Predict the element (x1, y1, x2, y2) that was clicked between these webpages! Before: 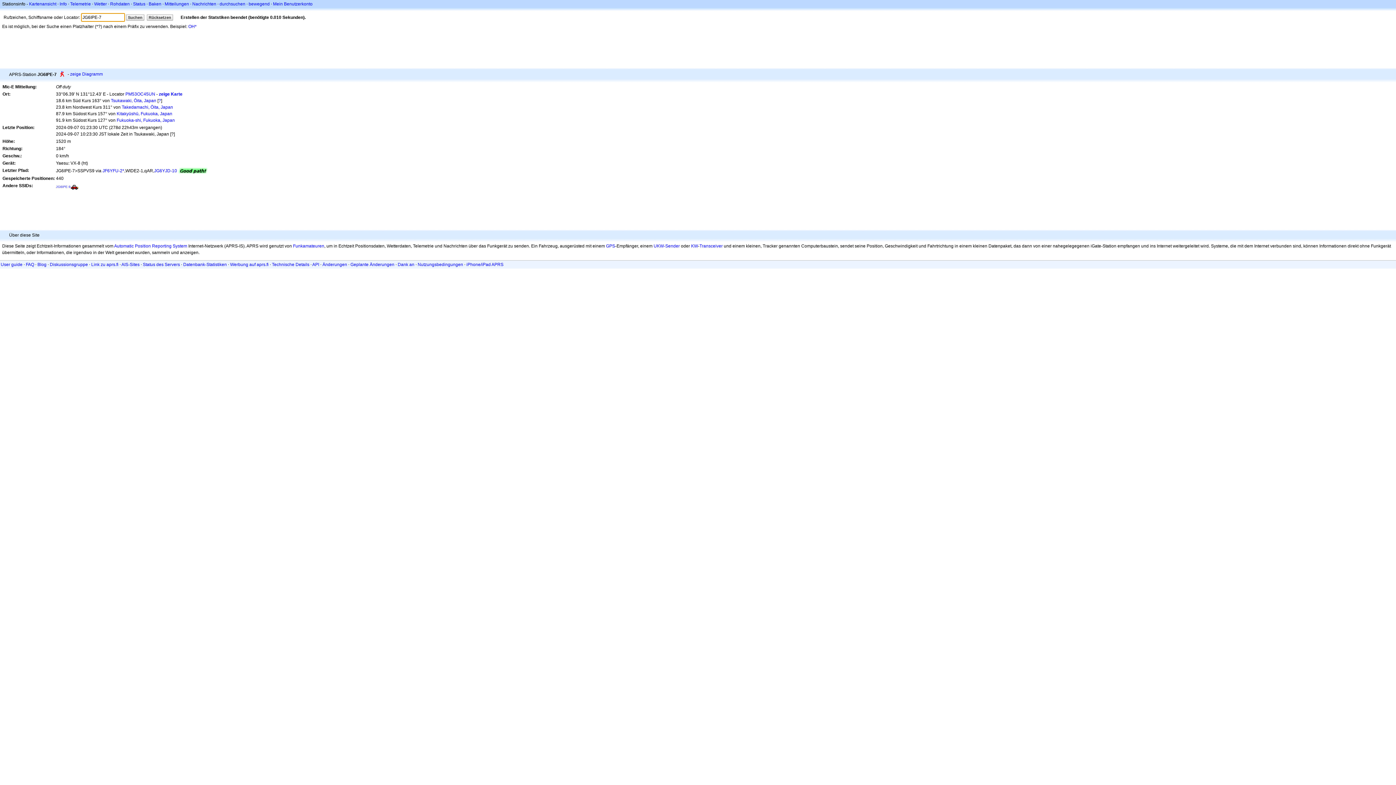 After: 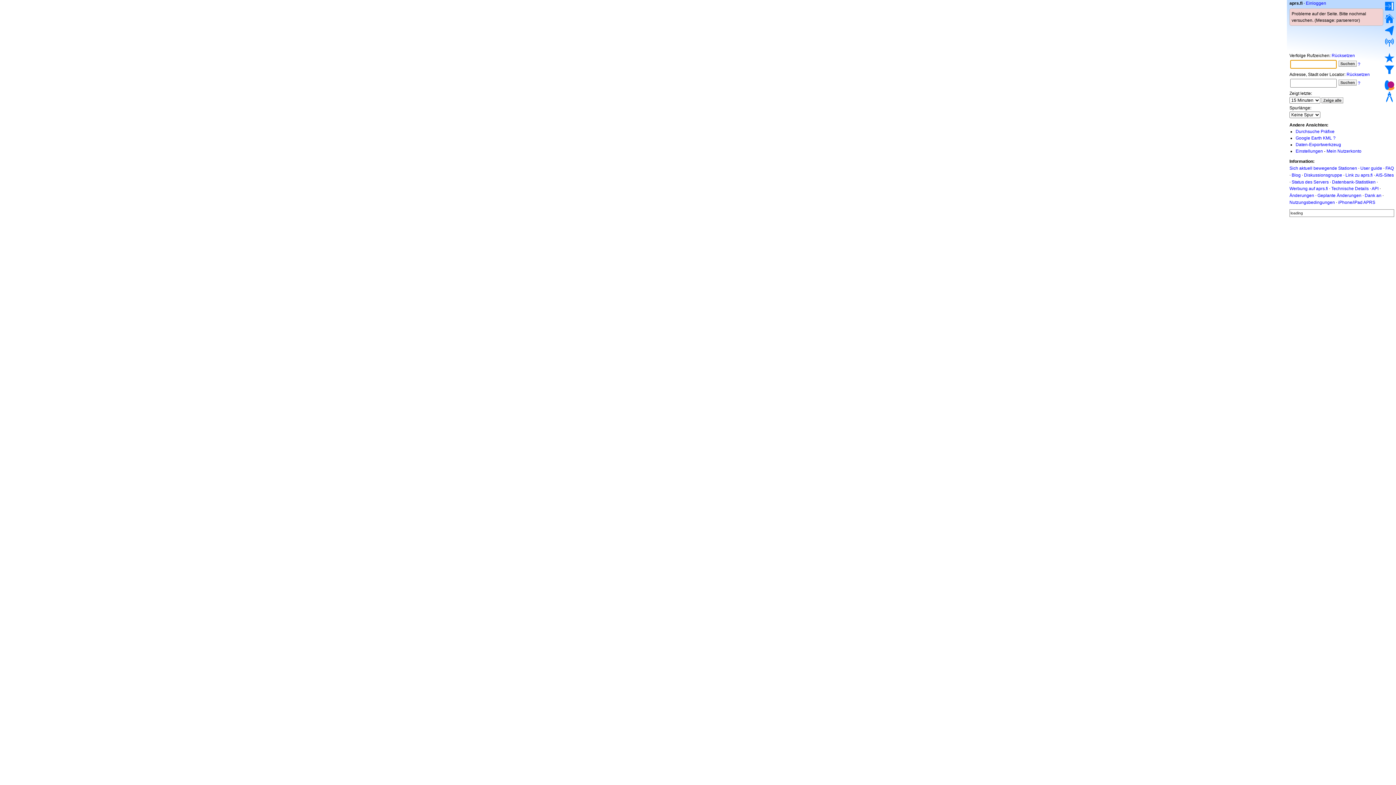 Action: bbox: (158, 91, 182, 96) label: zeige Karte